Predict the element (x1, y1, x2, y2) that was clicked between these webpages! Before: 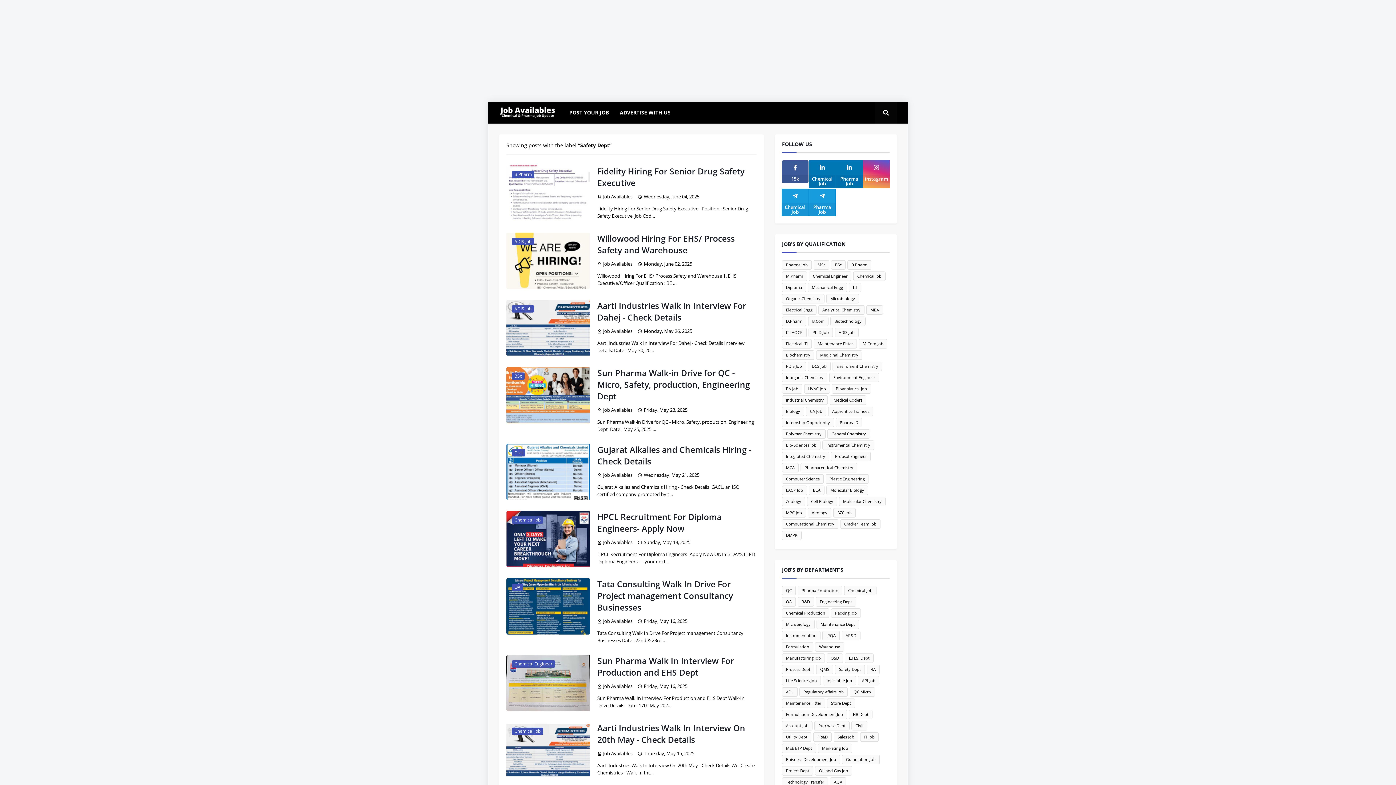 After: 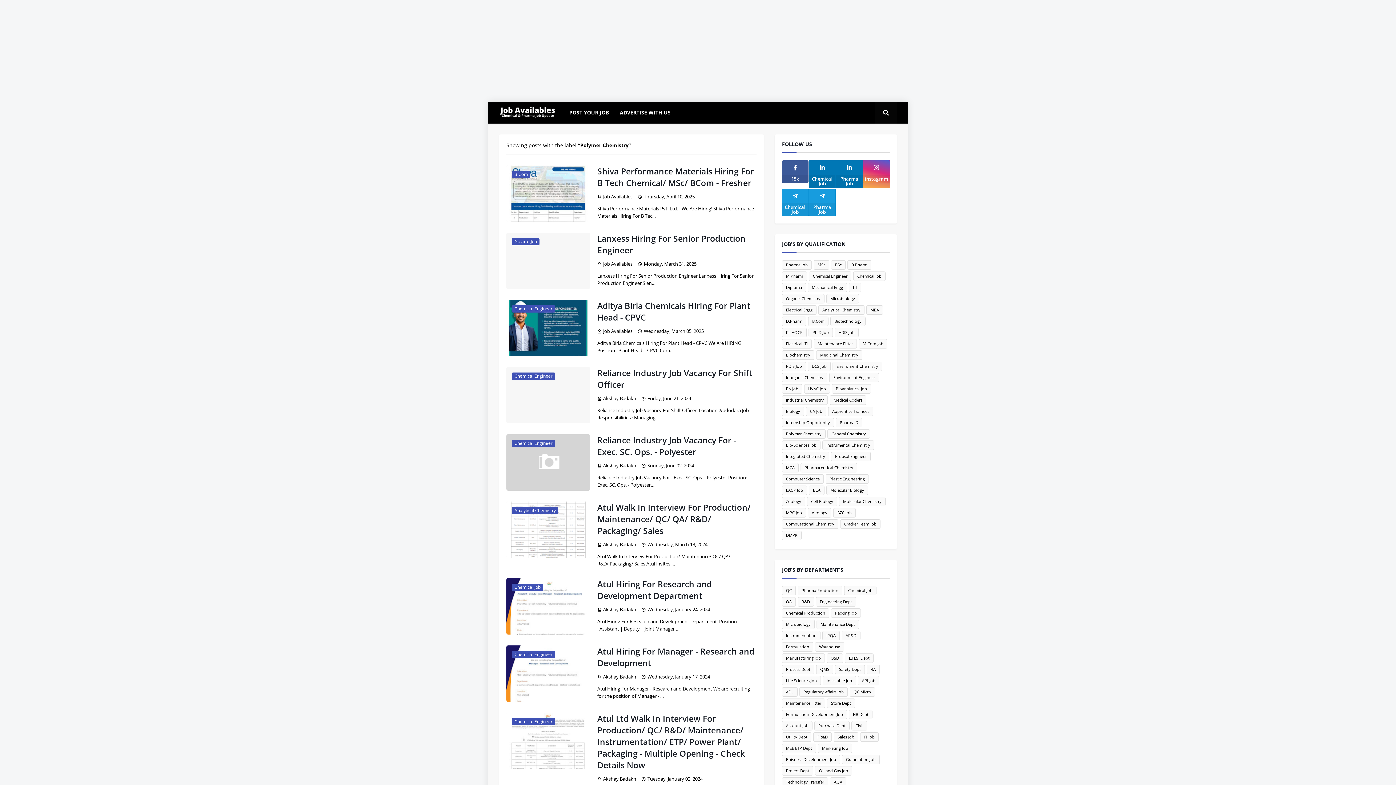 Action: bbox: (782, 429, 825, 438) label: Polymer Chemistry